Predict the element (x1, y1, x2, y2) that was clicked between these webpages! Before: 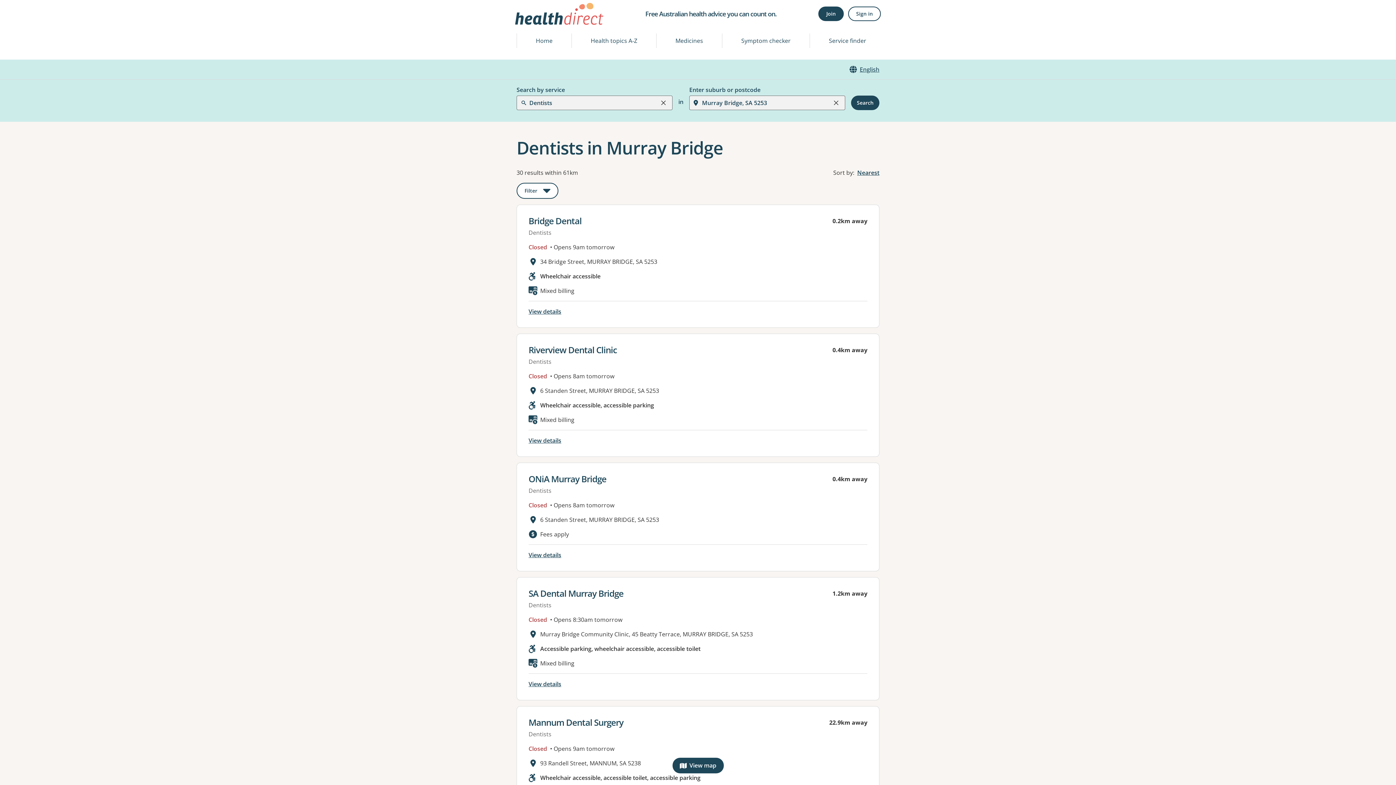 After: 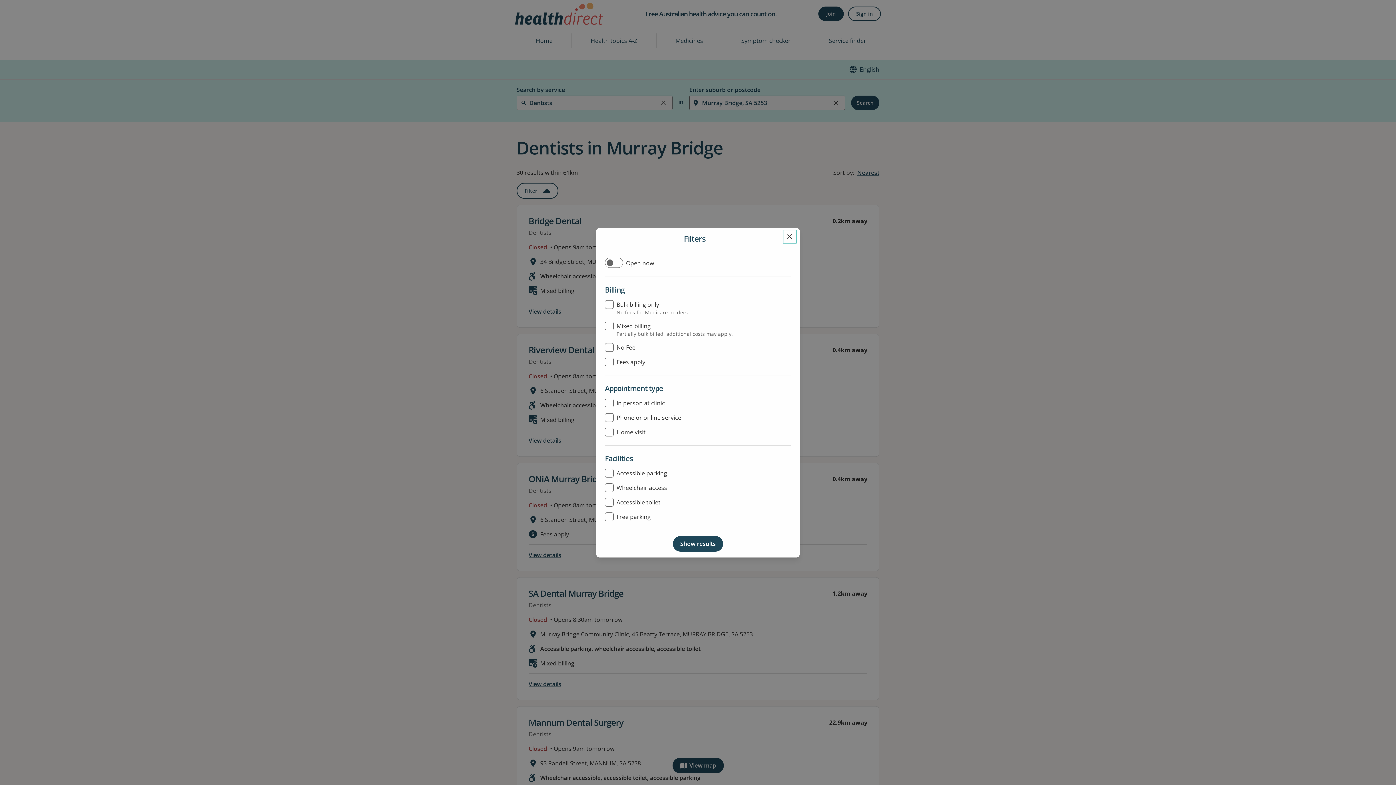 Action: bbox: (516, 182, 558, 198) label: Filter
: This will open a modal to apply one or more filters